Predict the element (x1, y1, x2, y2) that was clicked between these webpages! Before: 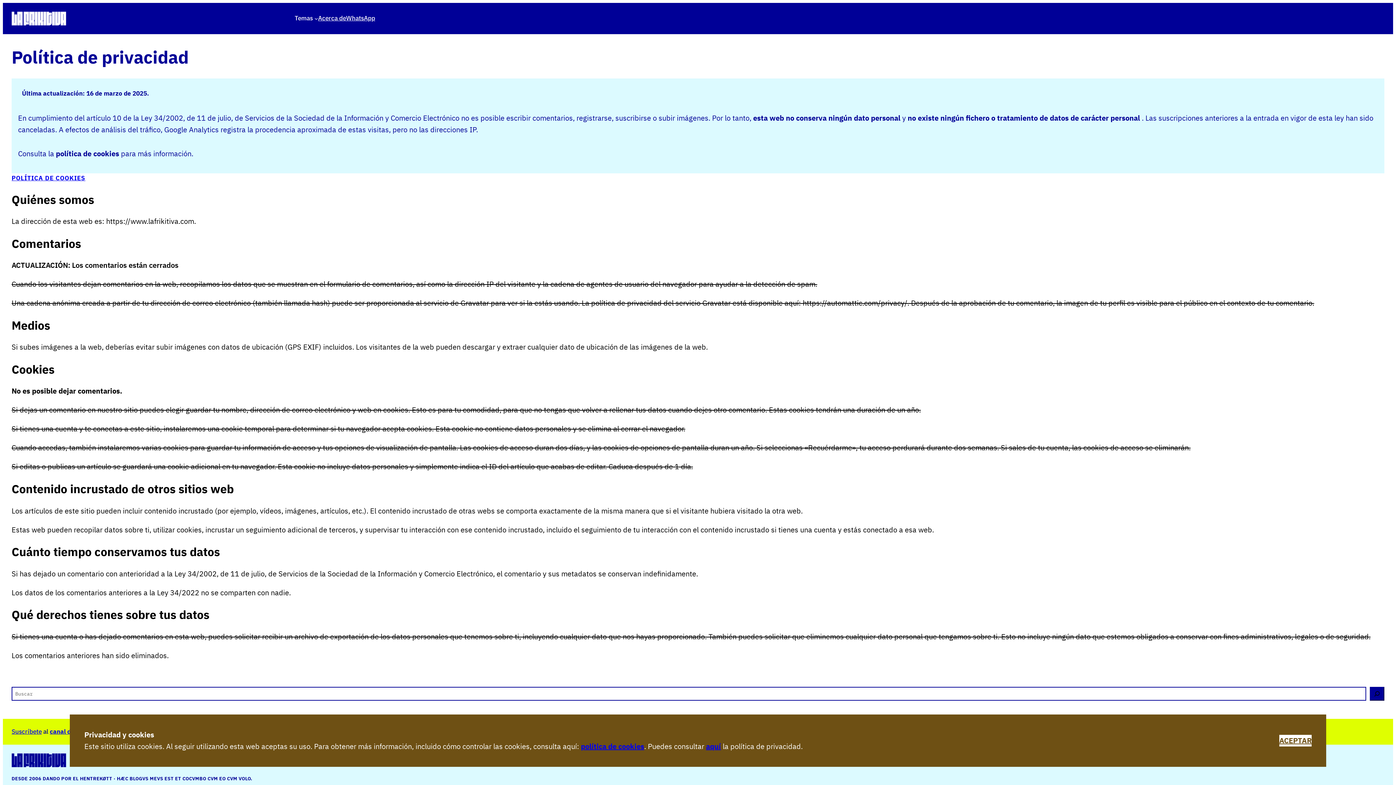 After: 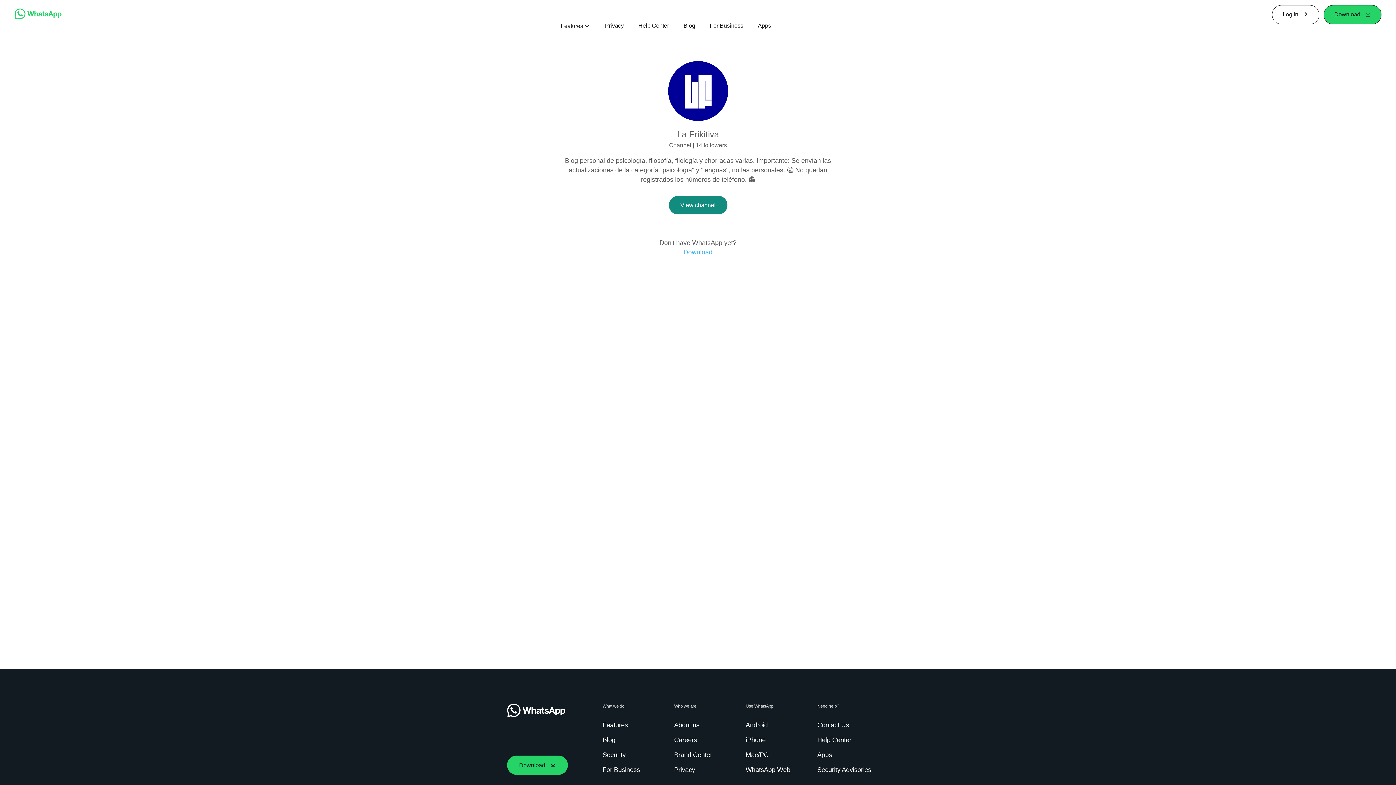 Action: label: Suscríbete bbox: (11, 727, 41, 735)